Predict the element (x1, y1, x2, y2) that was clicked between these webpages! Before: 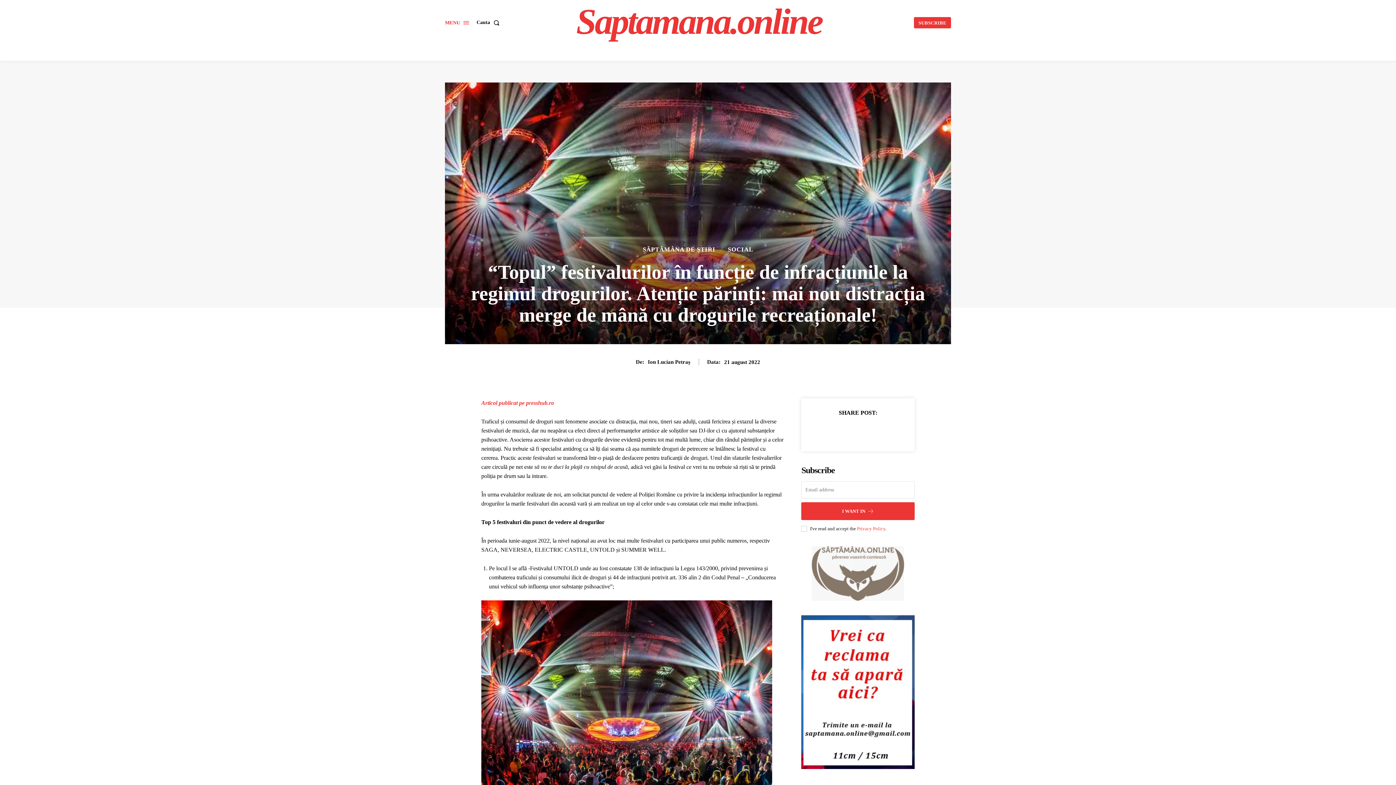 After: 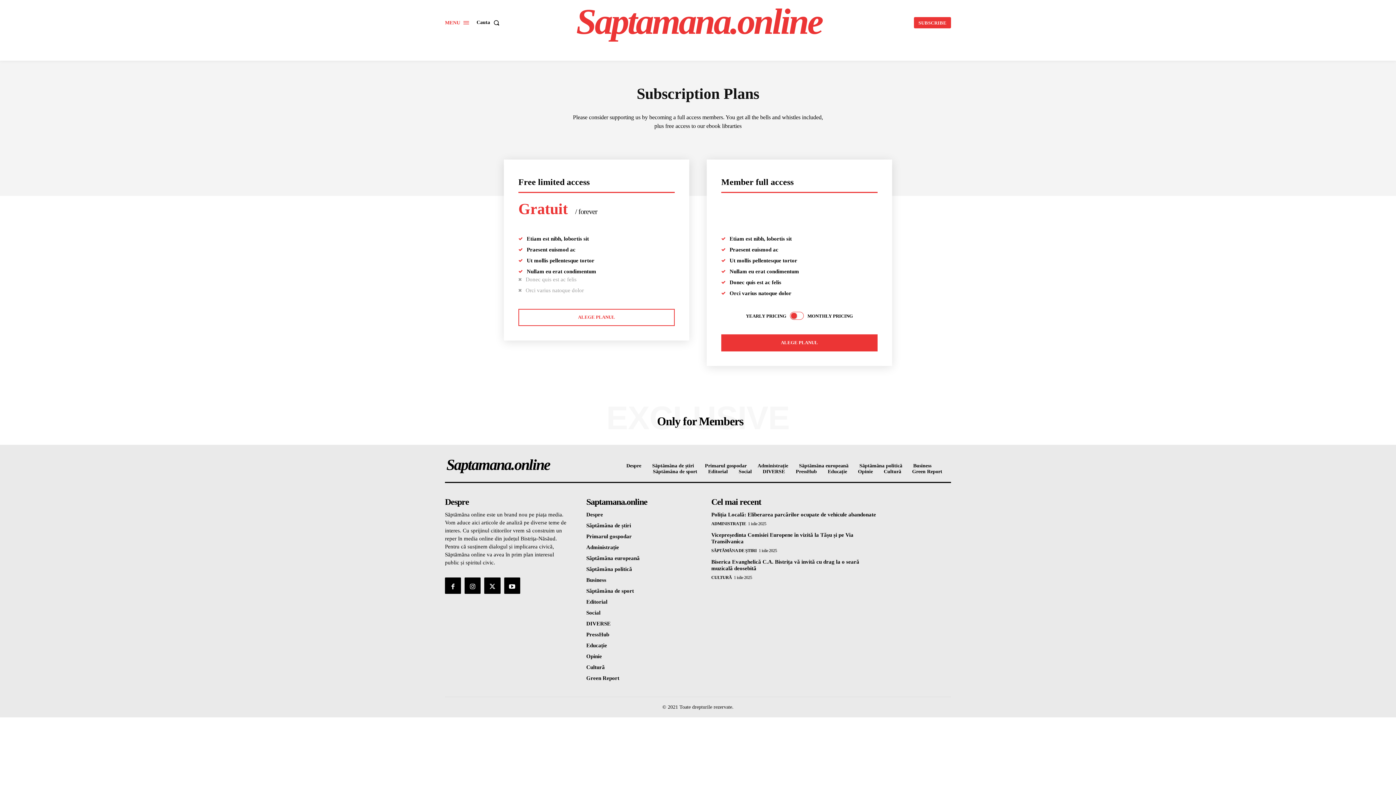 Action: label: SUBSCRIBE bbox: (914, 17, 951, 28)